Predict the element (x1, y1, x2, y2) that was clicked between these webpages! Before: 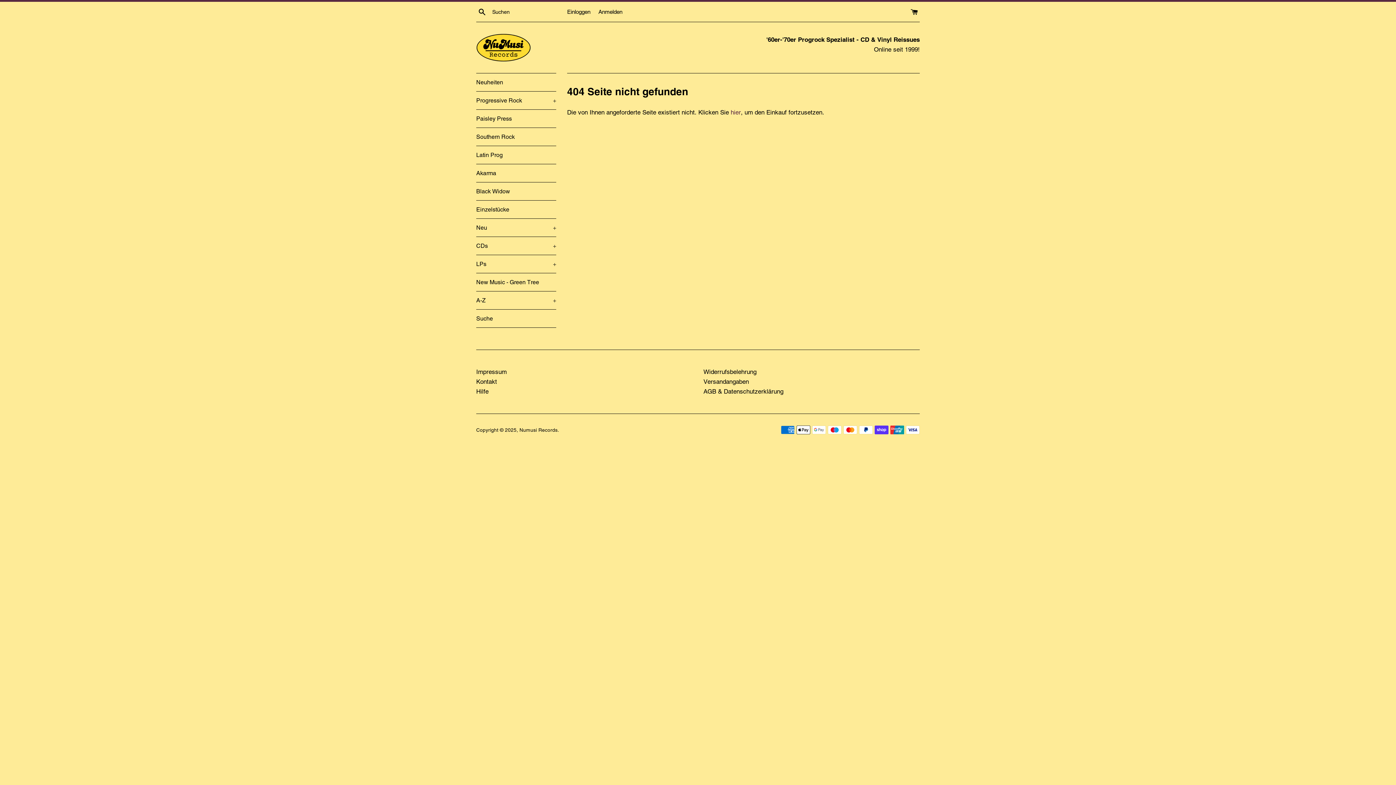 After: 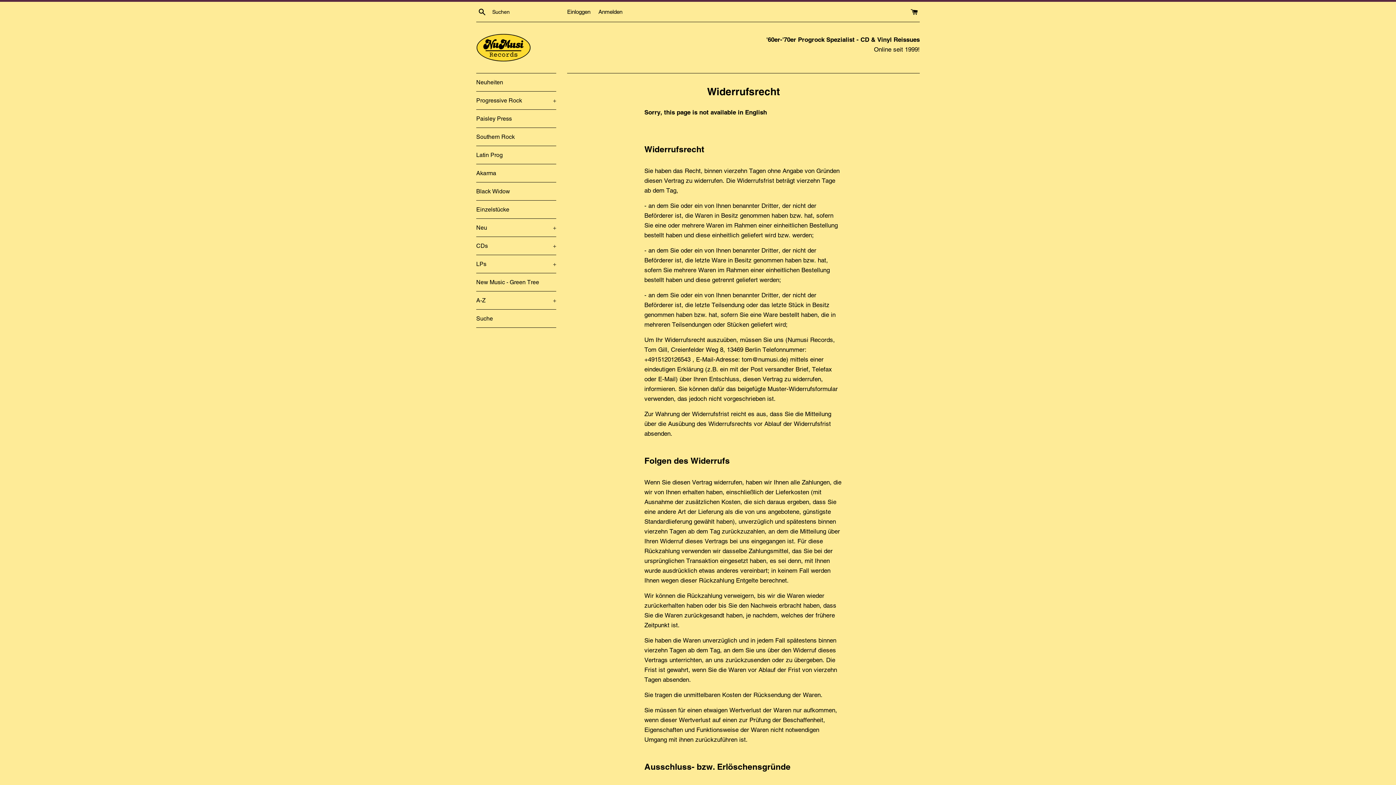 Action: label: Widerrufsbelehrung bbox: (703, 368, 756, 375)